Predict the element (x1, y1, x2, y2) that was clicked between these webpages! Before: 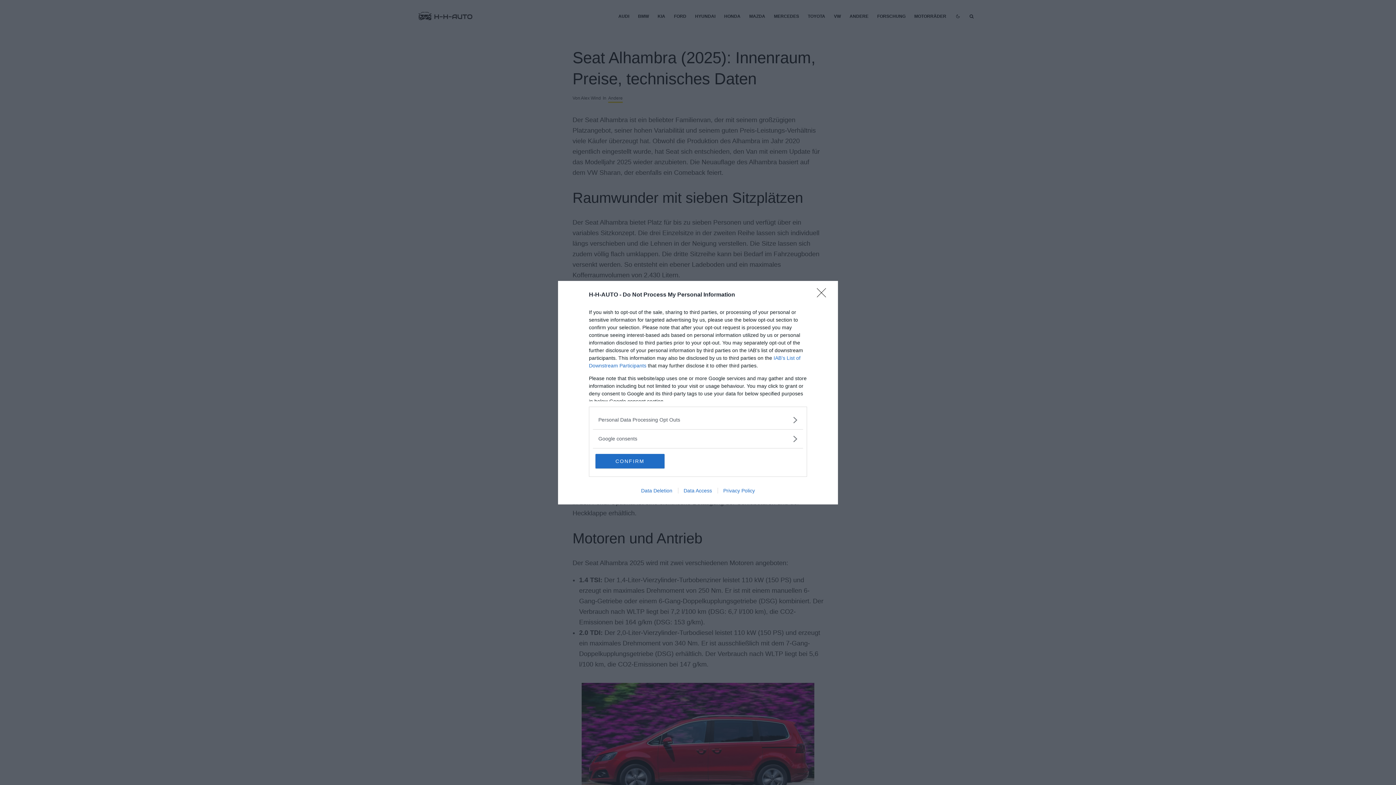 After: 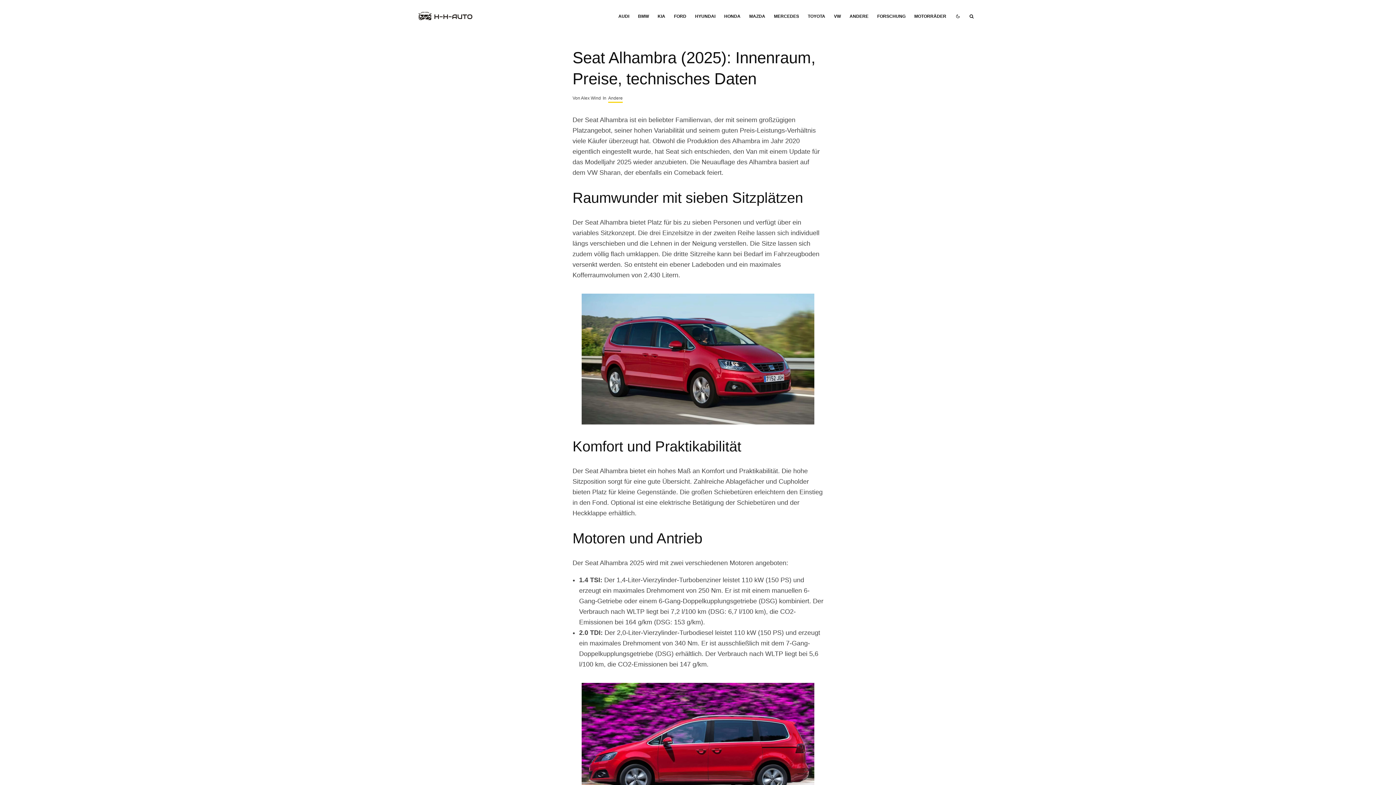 Action: label: CONFIRM bbox: (595, 454, 664, 468)